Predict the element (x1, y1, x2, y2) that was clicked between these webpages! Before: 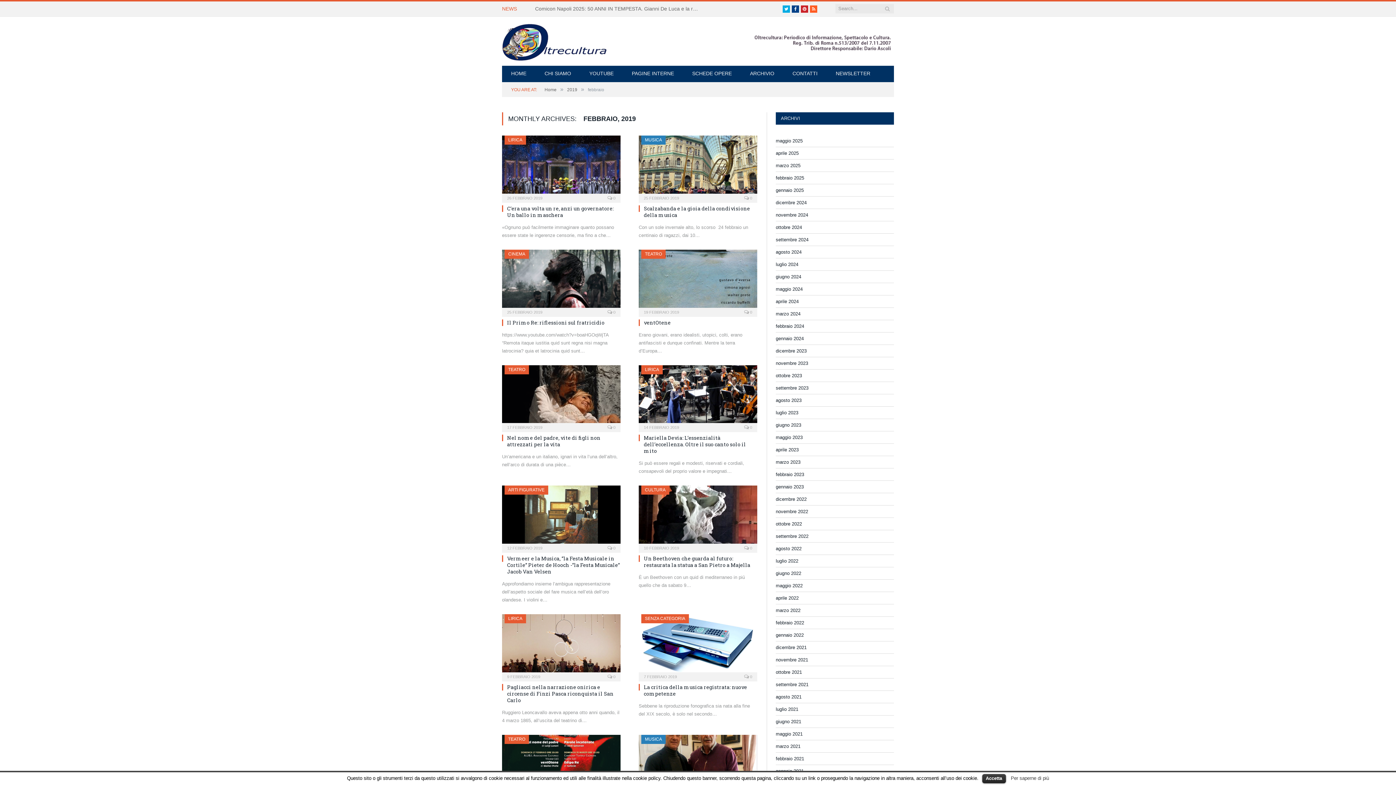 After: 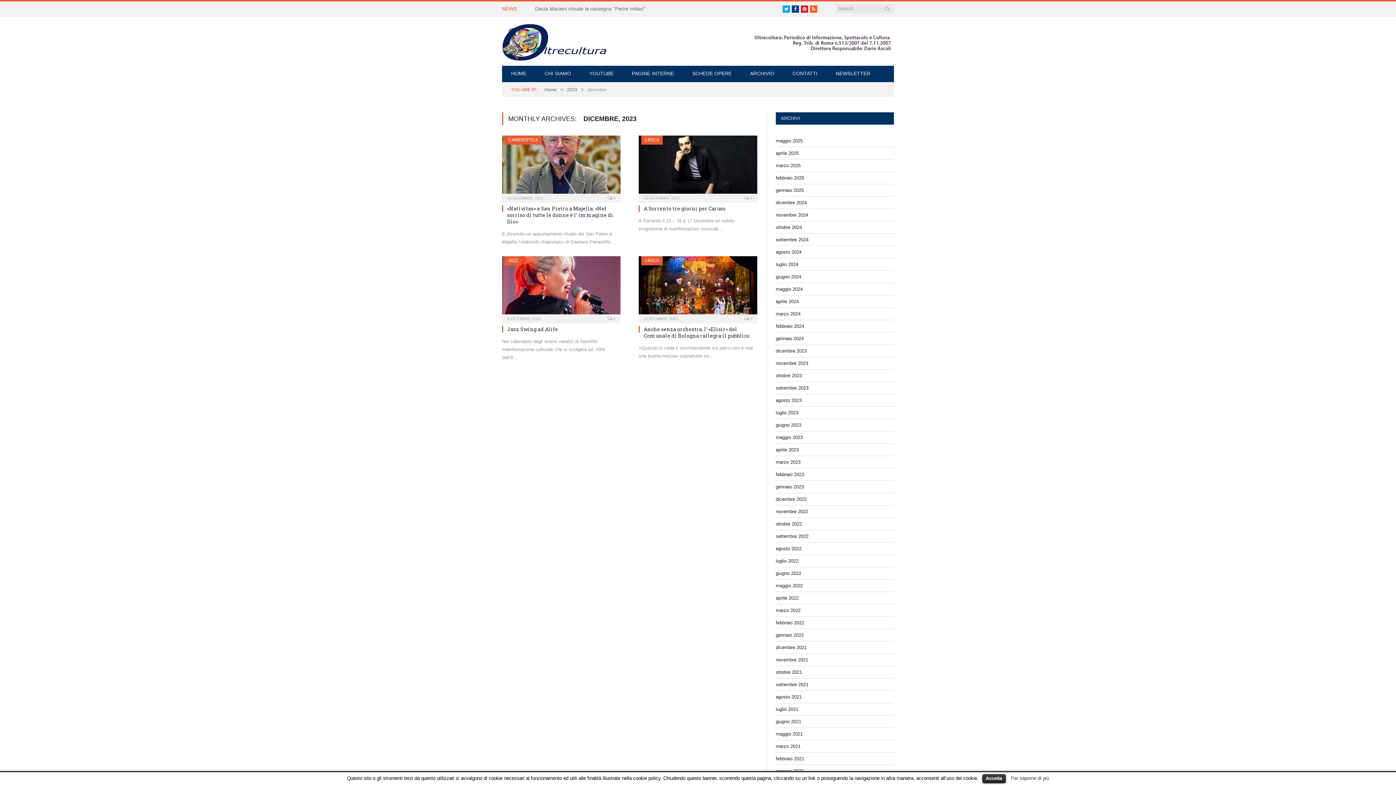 Action: bbox: (776, 348, 806, 353) label: dicembre 2023